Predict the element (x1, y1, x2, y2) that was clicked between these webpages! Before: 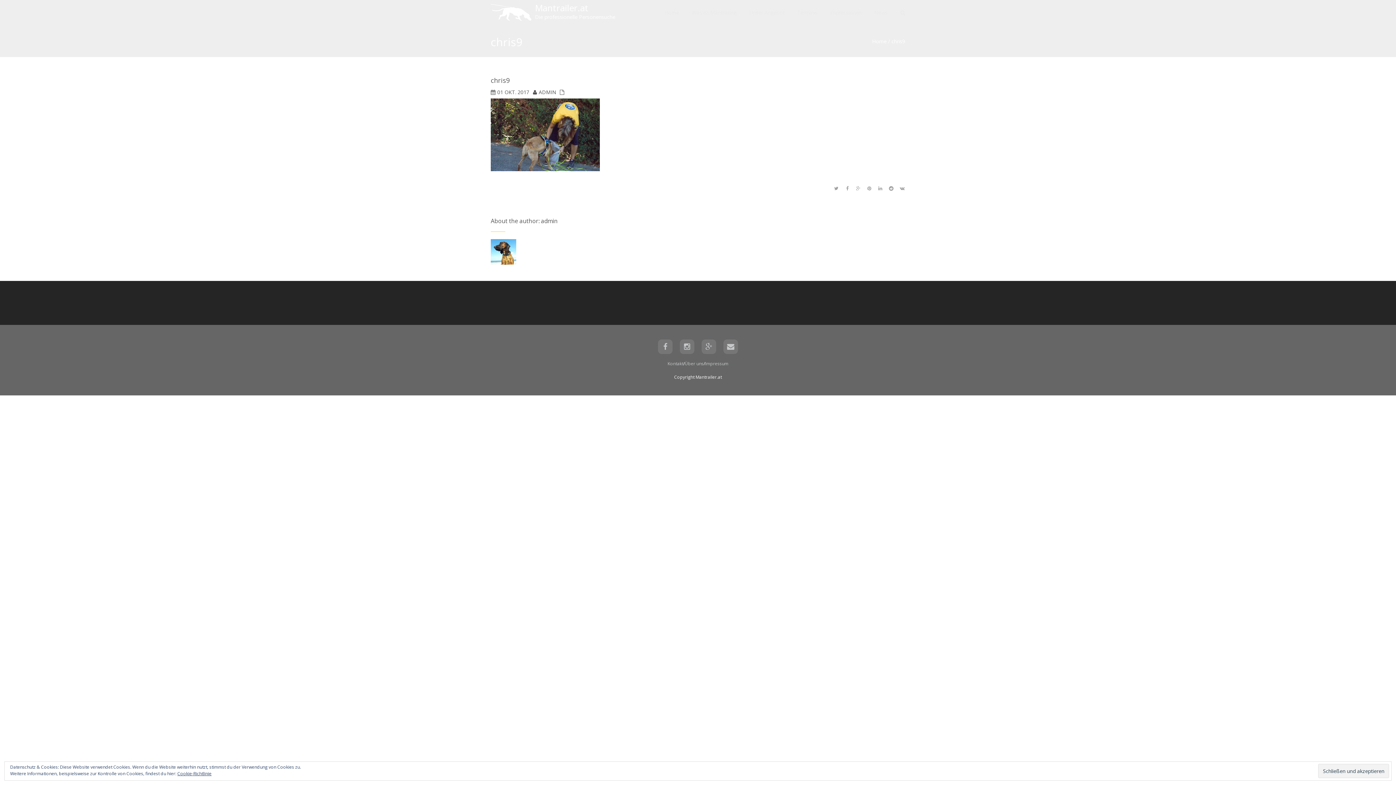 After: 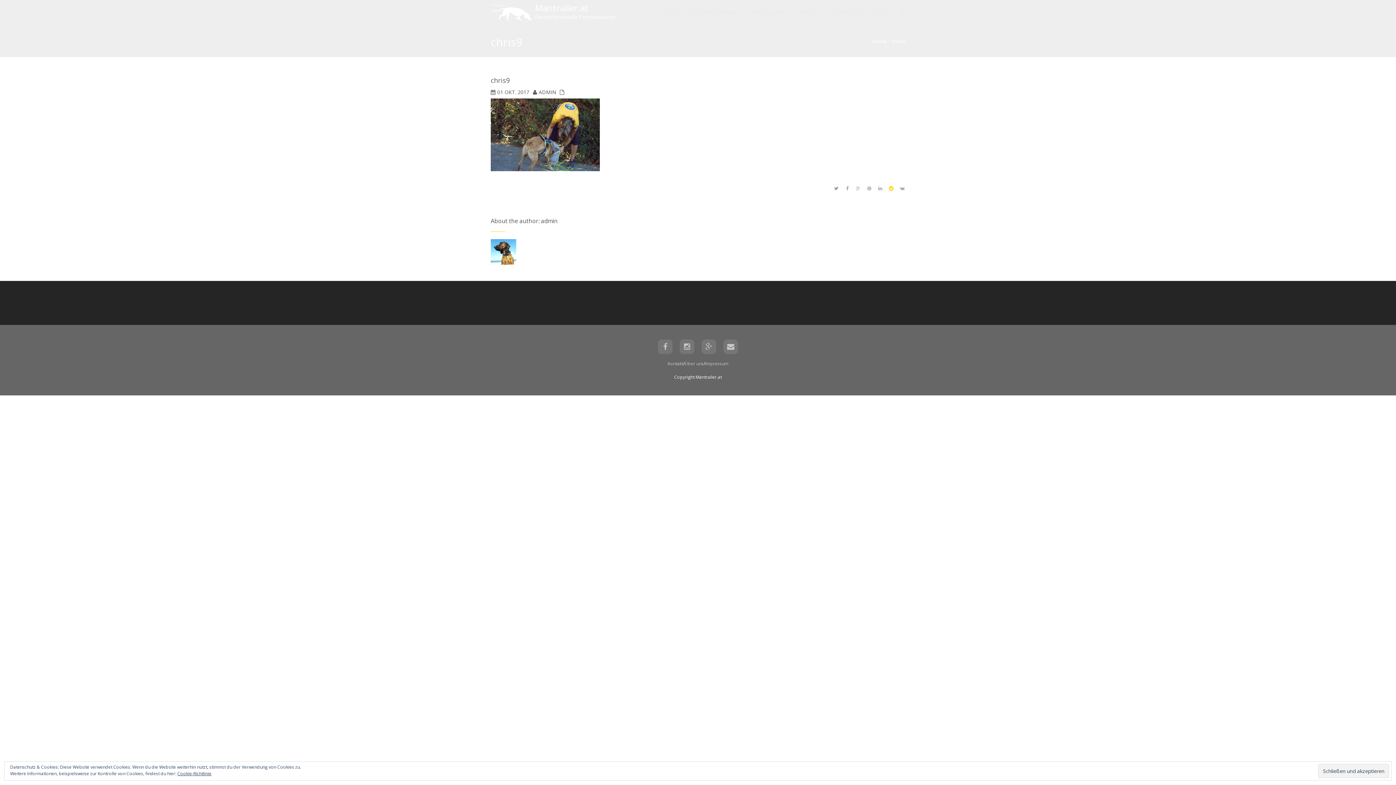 Action: bbox: (888, 184, 894, 192)